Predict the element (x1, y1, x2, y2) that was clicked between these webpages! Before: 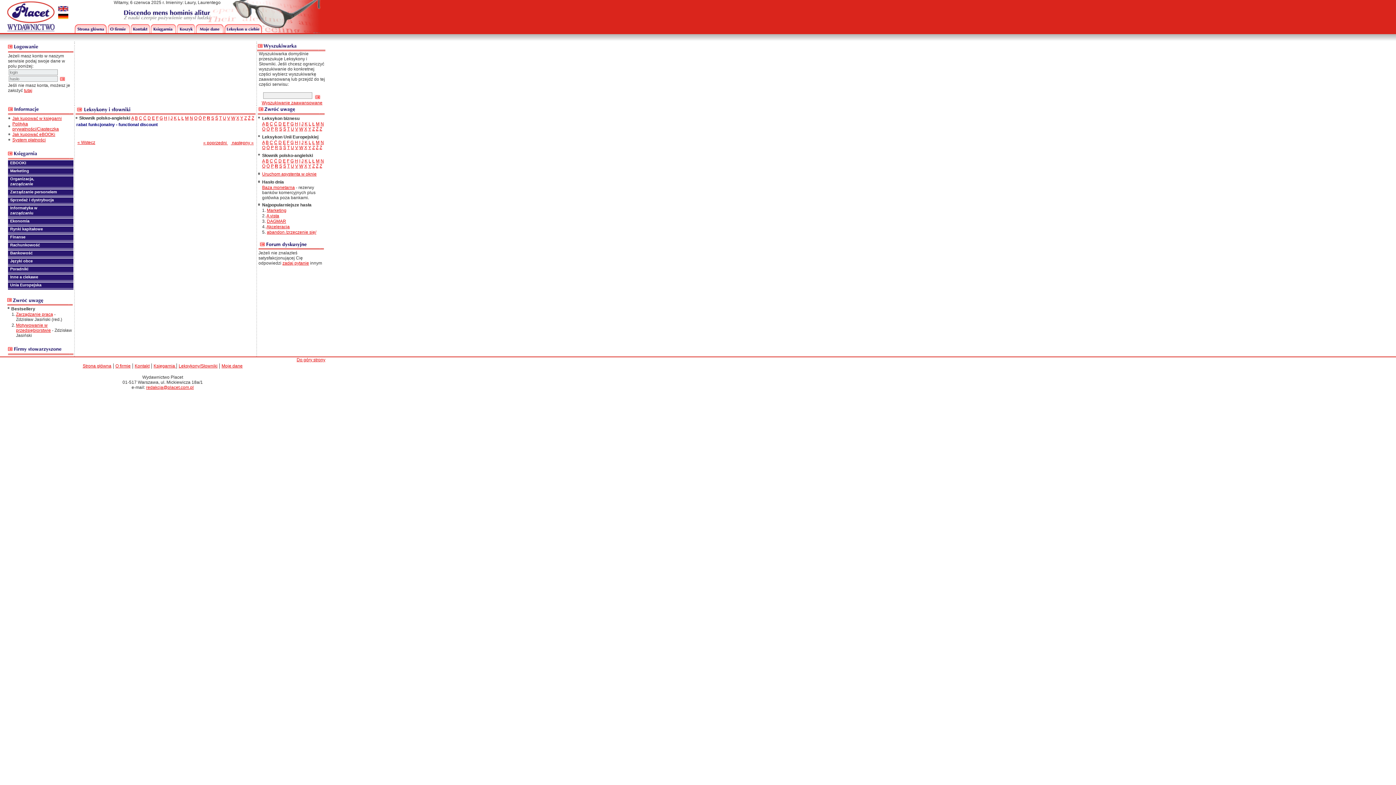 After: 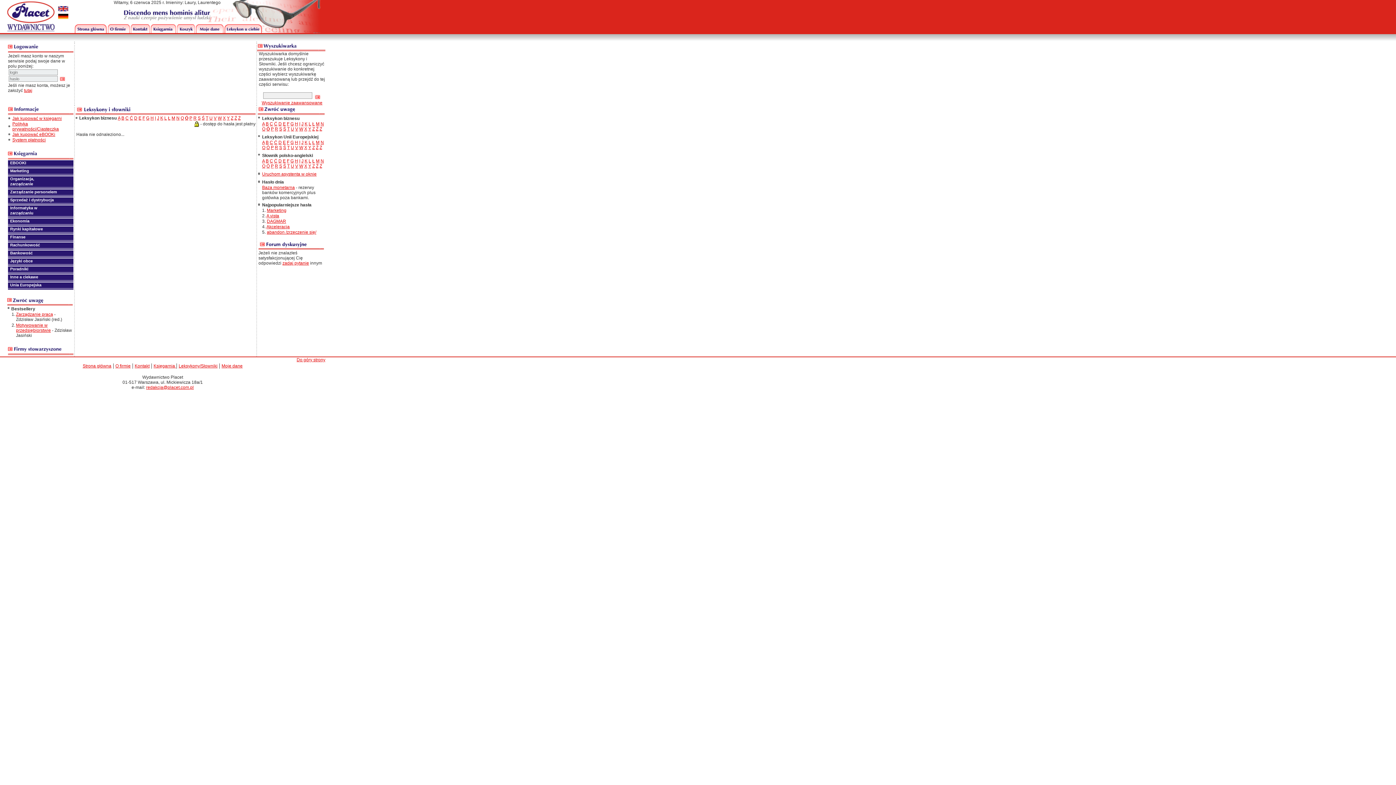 Action: label: Ó bbox: (266, 126, 269, 131)